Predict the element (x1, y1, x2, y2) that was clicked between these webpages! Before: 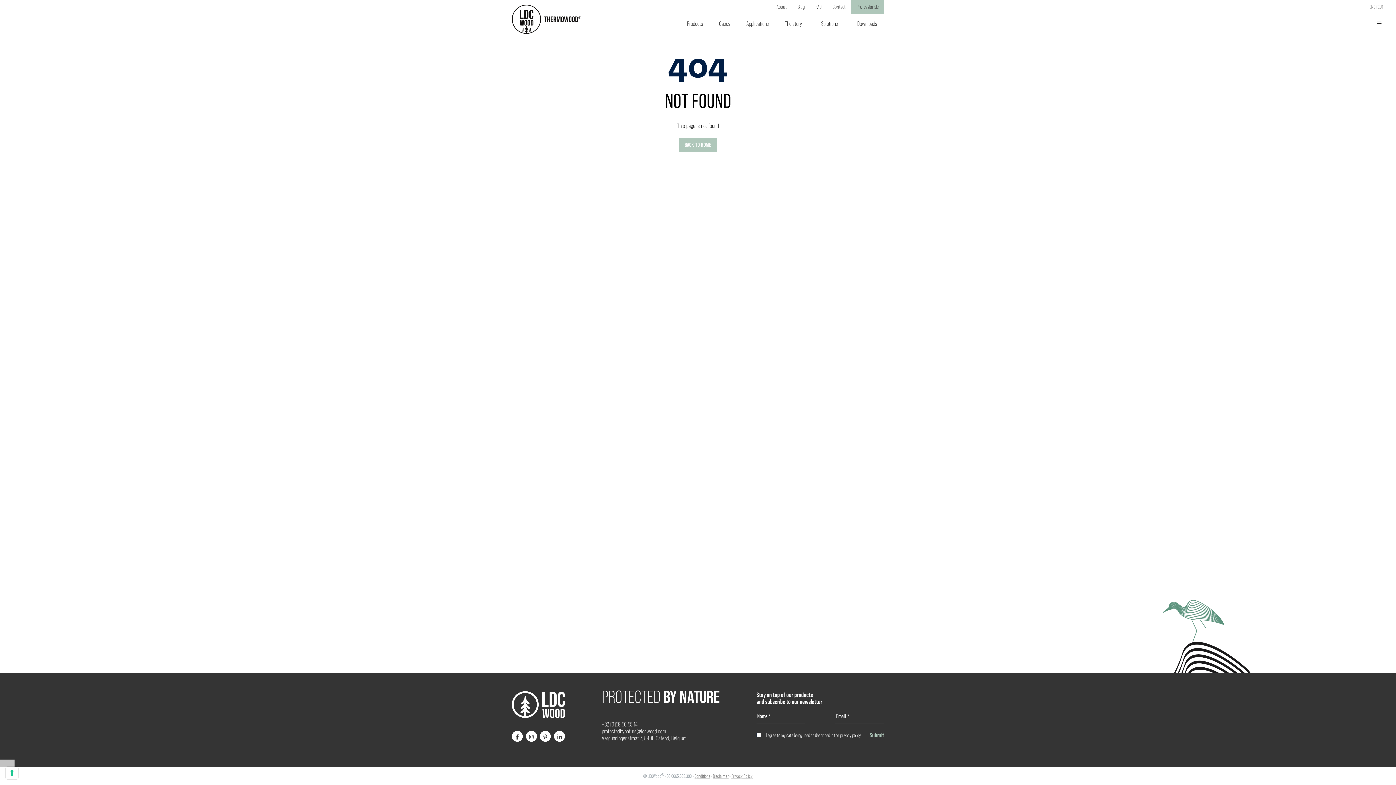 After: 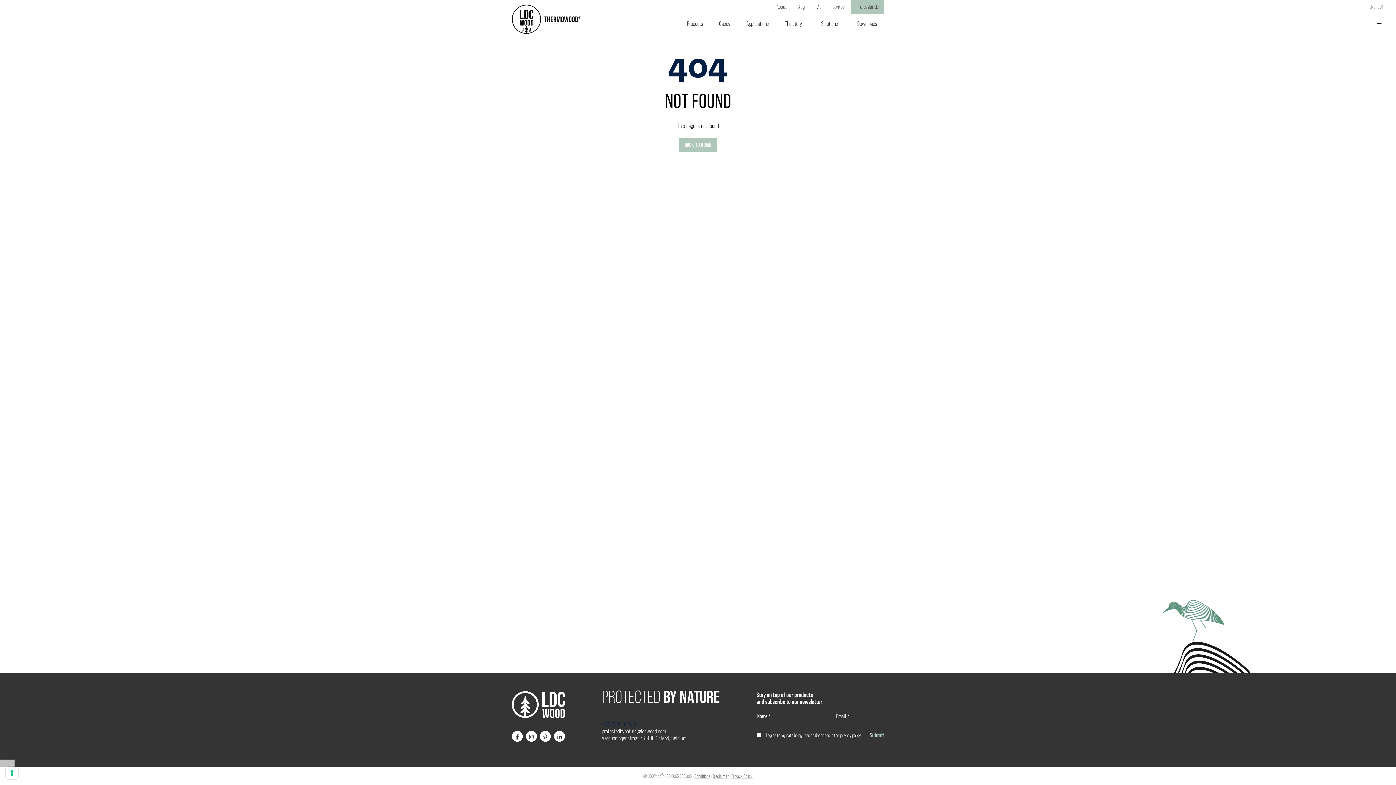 Action: label: +32 (0)59 50 55 14 bbox: (602, 721, 637, 728)